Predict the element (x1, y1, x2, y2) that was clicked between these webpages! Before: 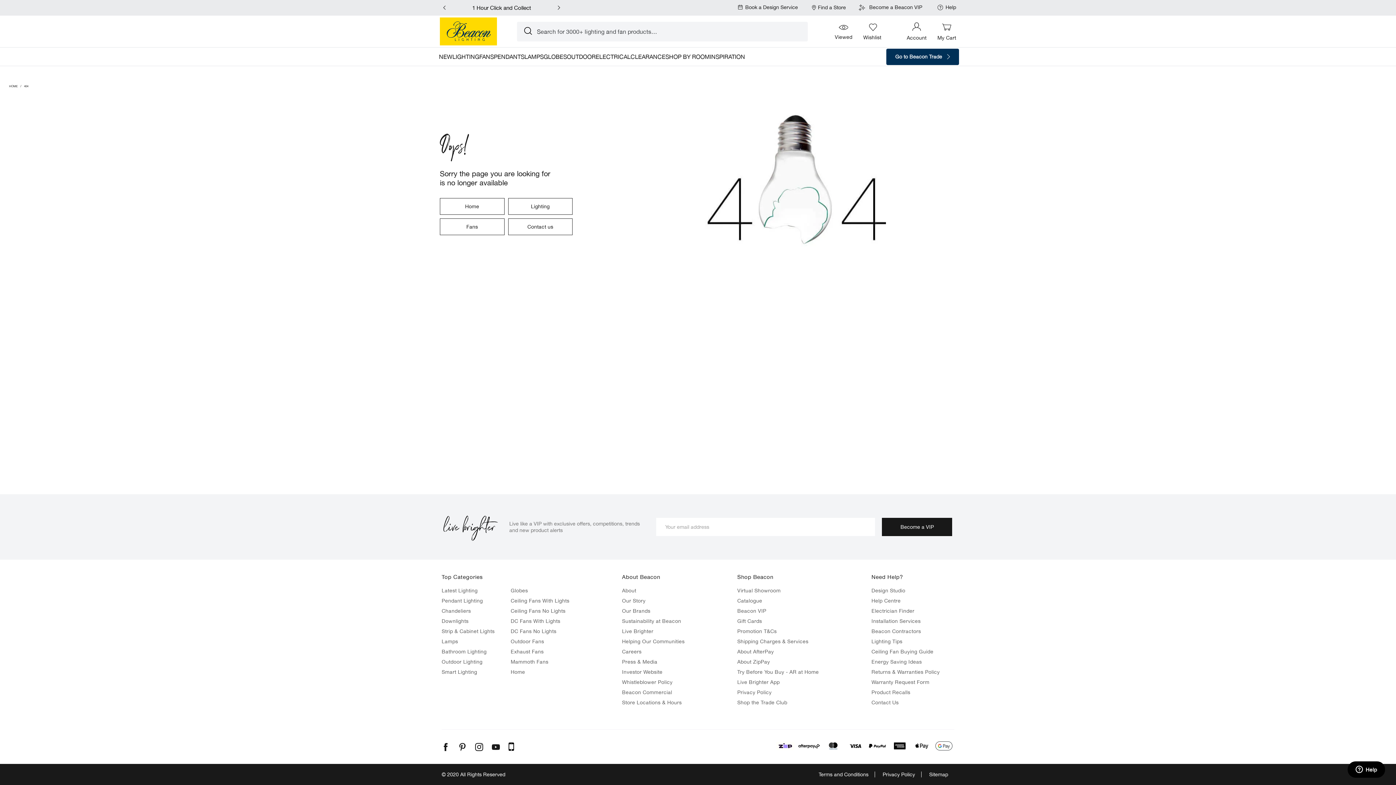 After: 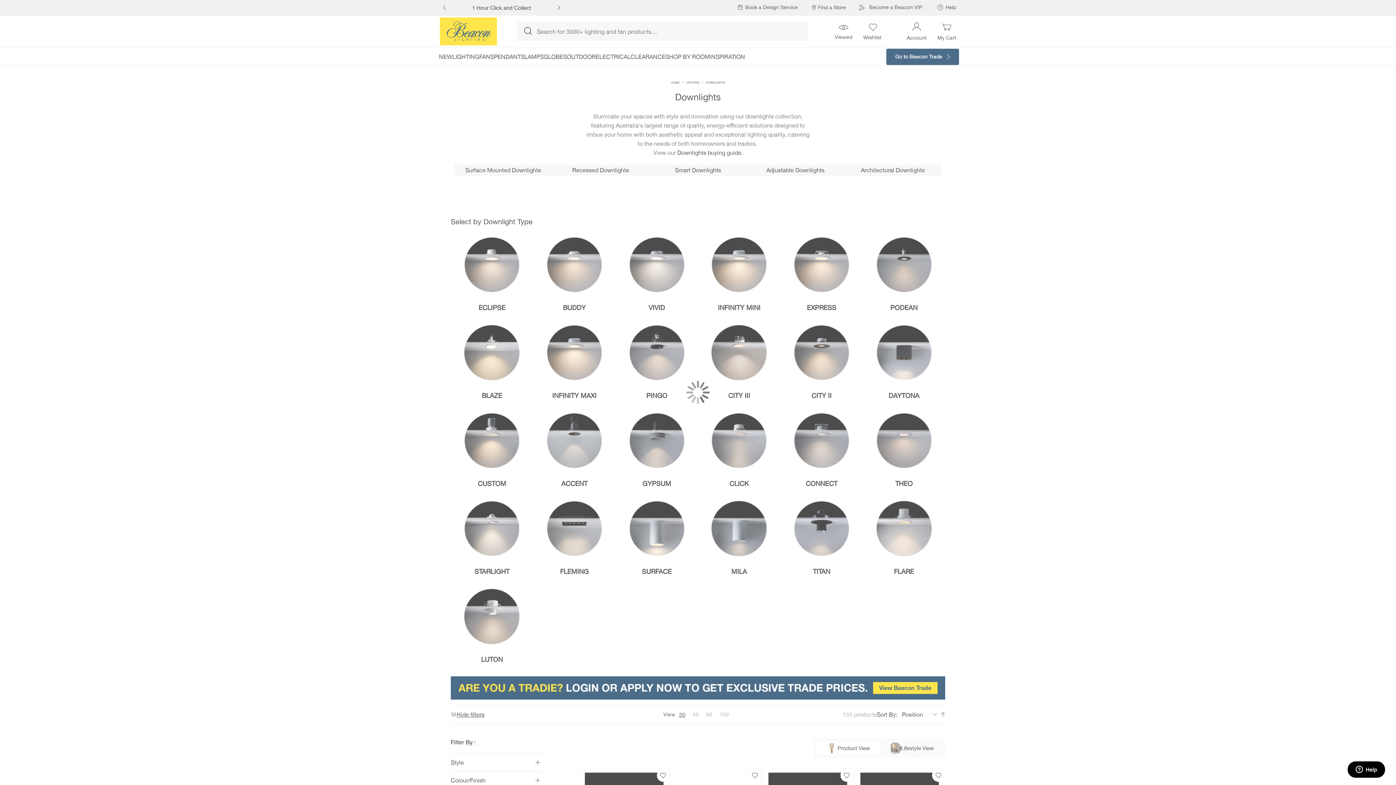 Action: bbox: (441, 618, 468, 624) label: Downlights